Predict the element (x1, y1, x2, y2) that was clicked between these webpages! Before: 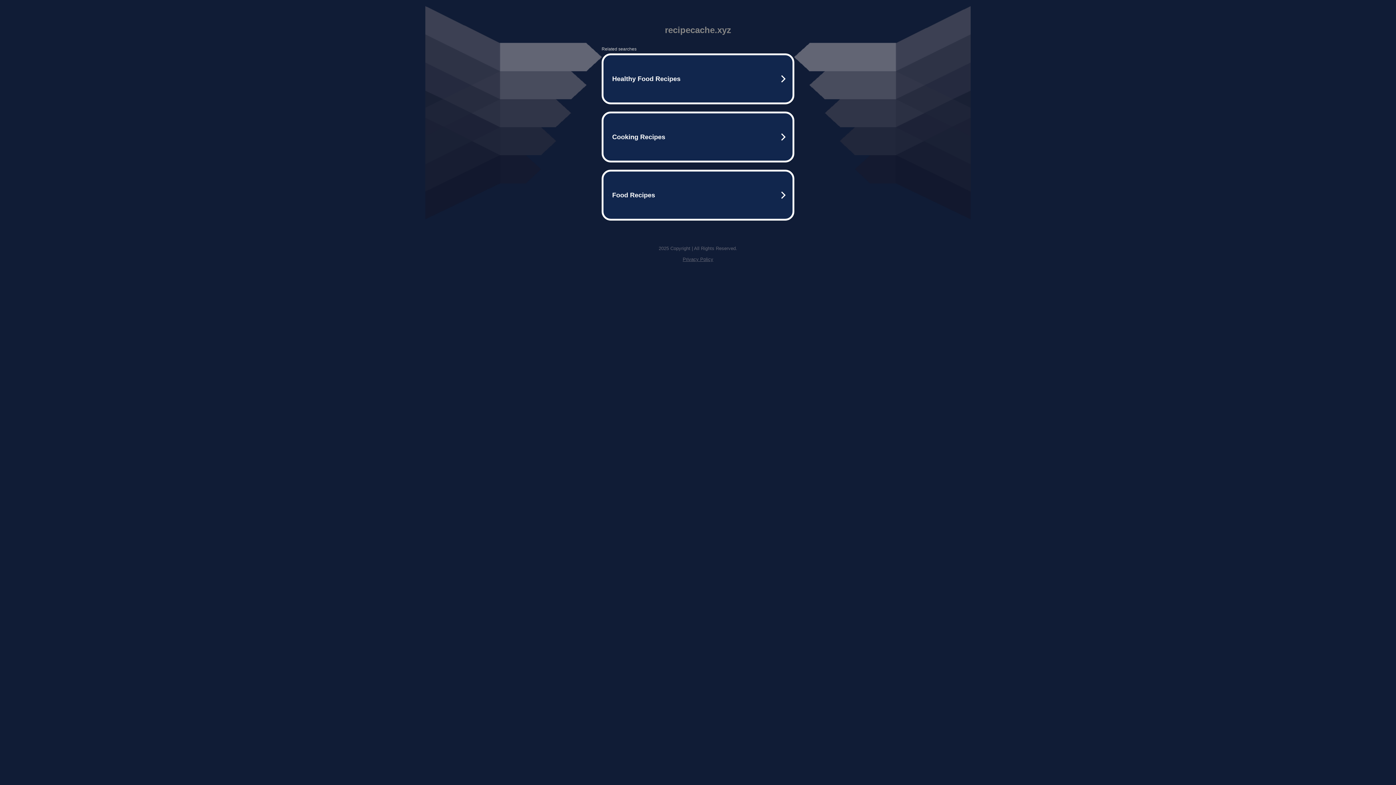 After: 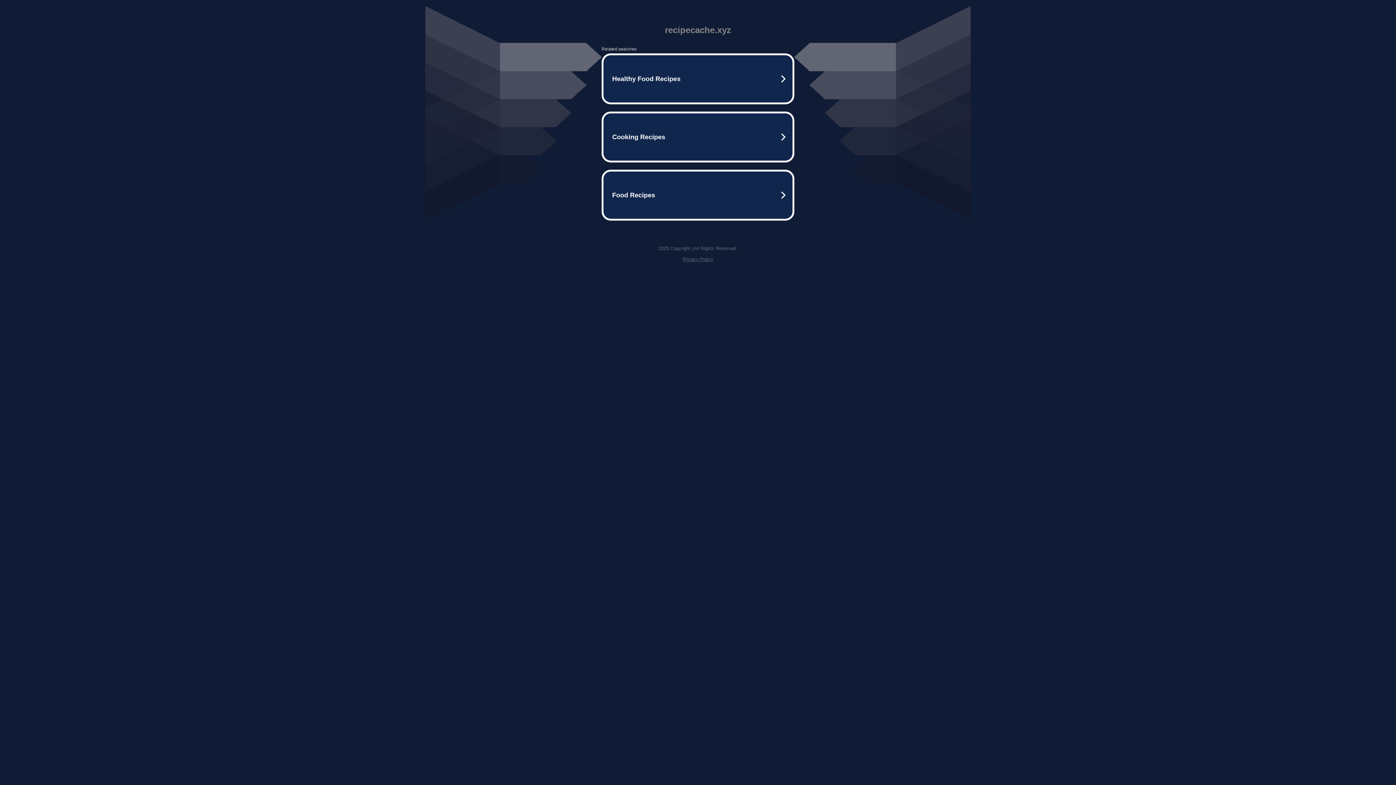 Action: label: Privacy Policy bbox: (682, 256, 713, 262)